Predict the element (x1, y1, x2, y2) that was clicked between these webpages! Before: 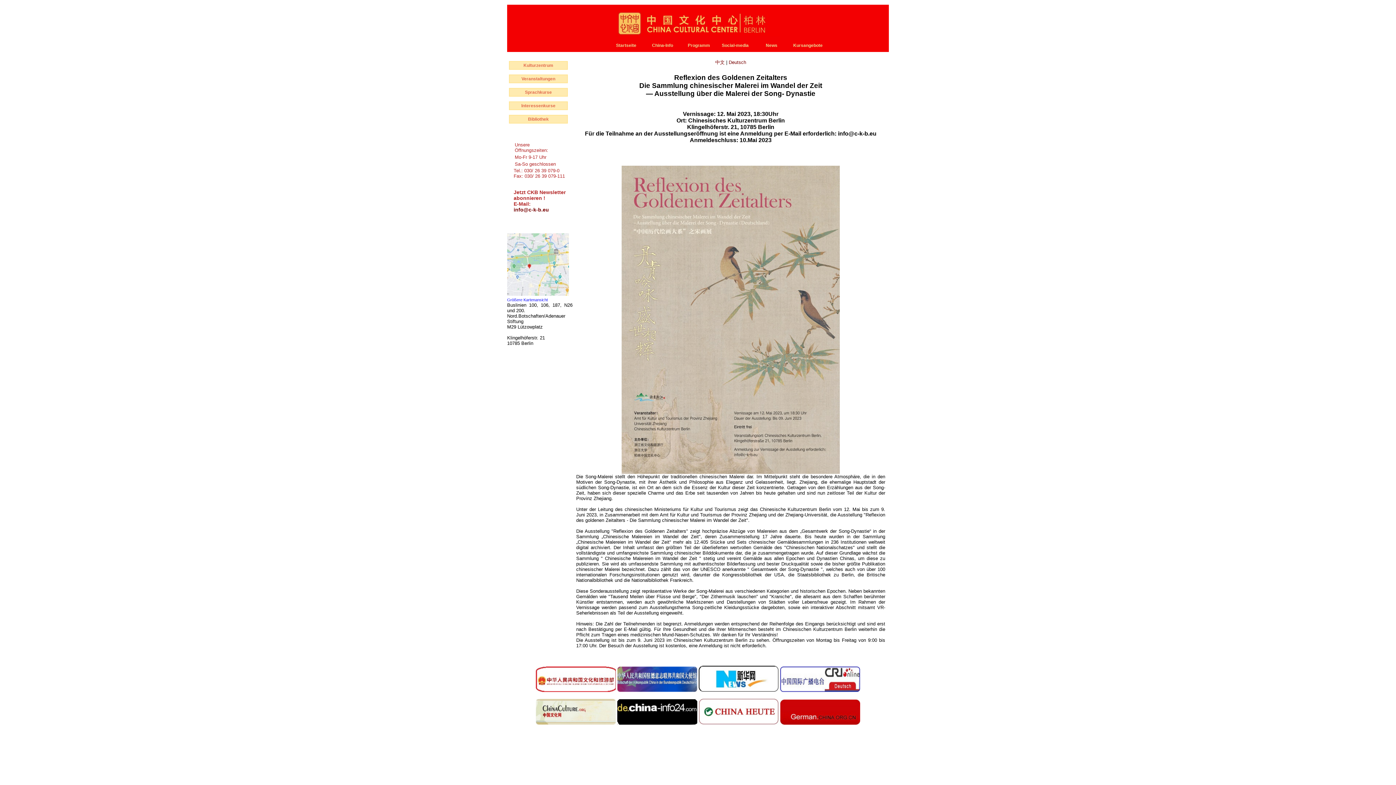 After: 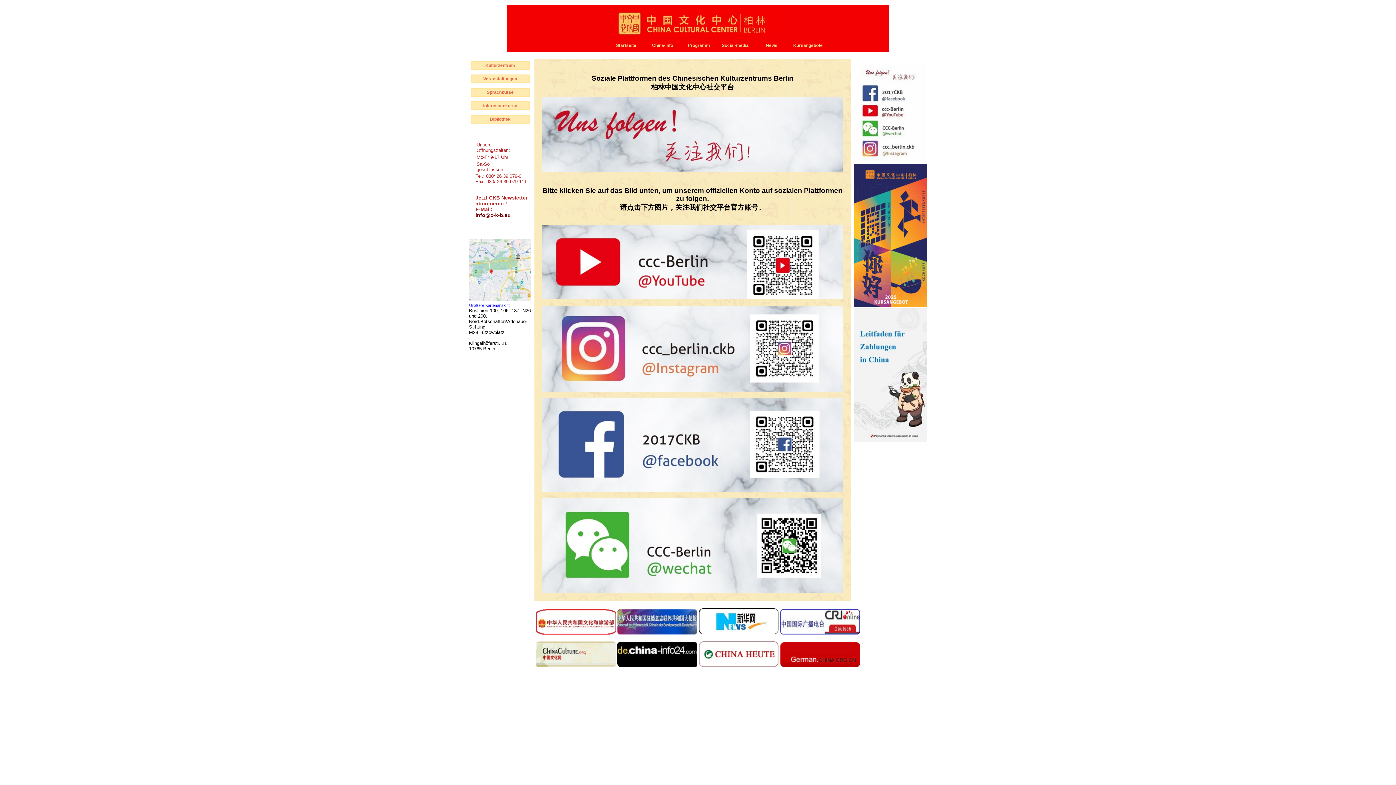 Action: label: Social-media bbox: (722, 42, 748, 47)